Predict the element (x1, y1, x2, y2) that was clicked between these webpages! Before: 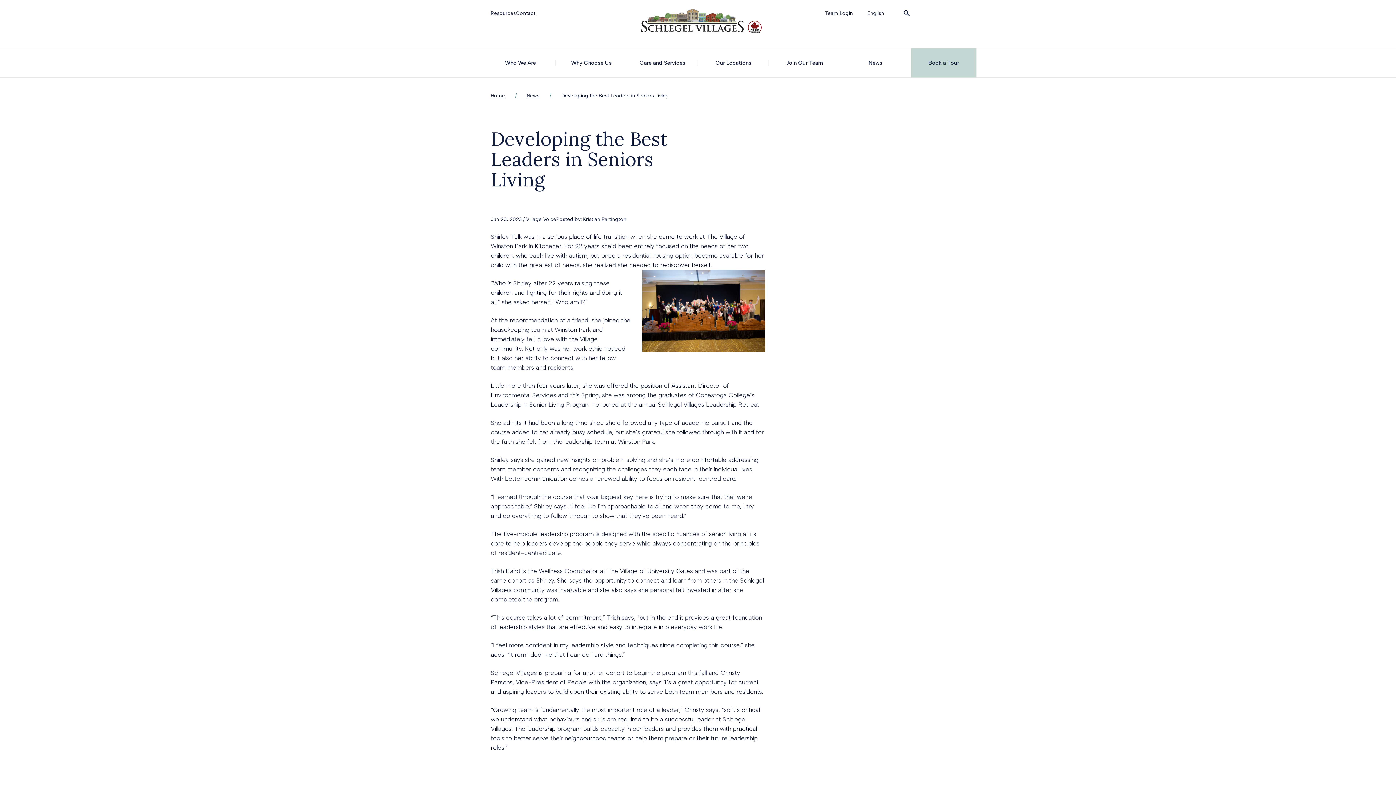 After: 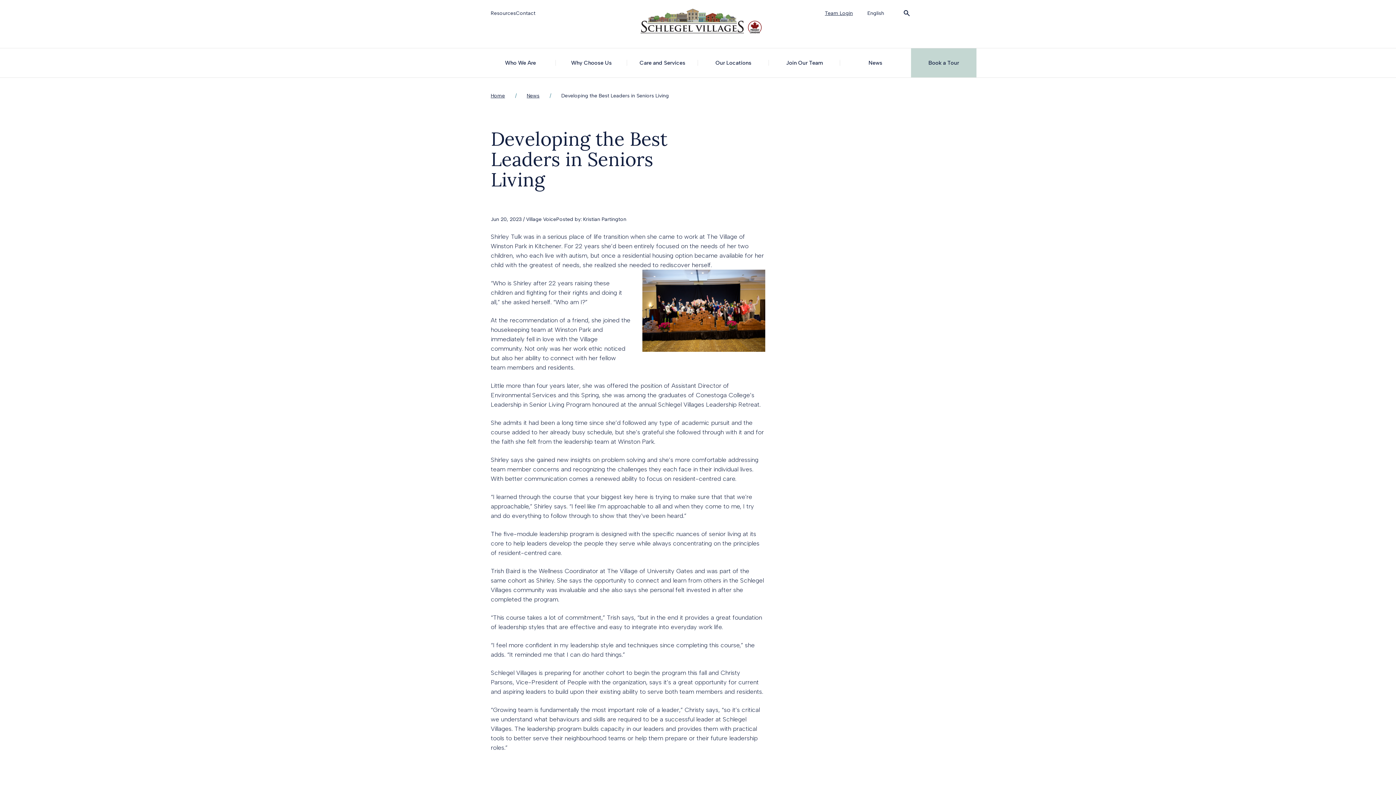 Action: label: Team Login bbox: (825, 10, 853, 16)